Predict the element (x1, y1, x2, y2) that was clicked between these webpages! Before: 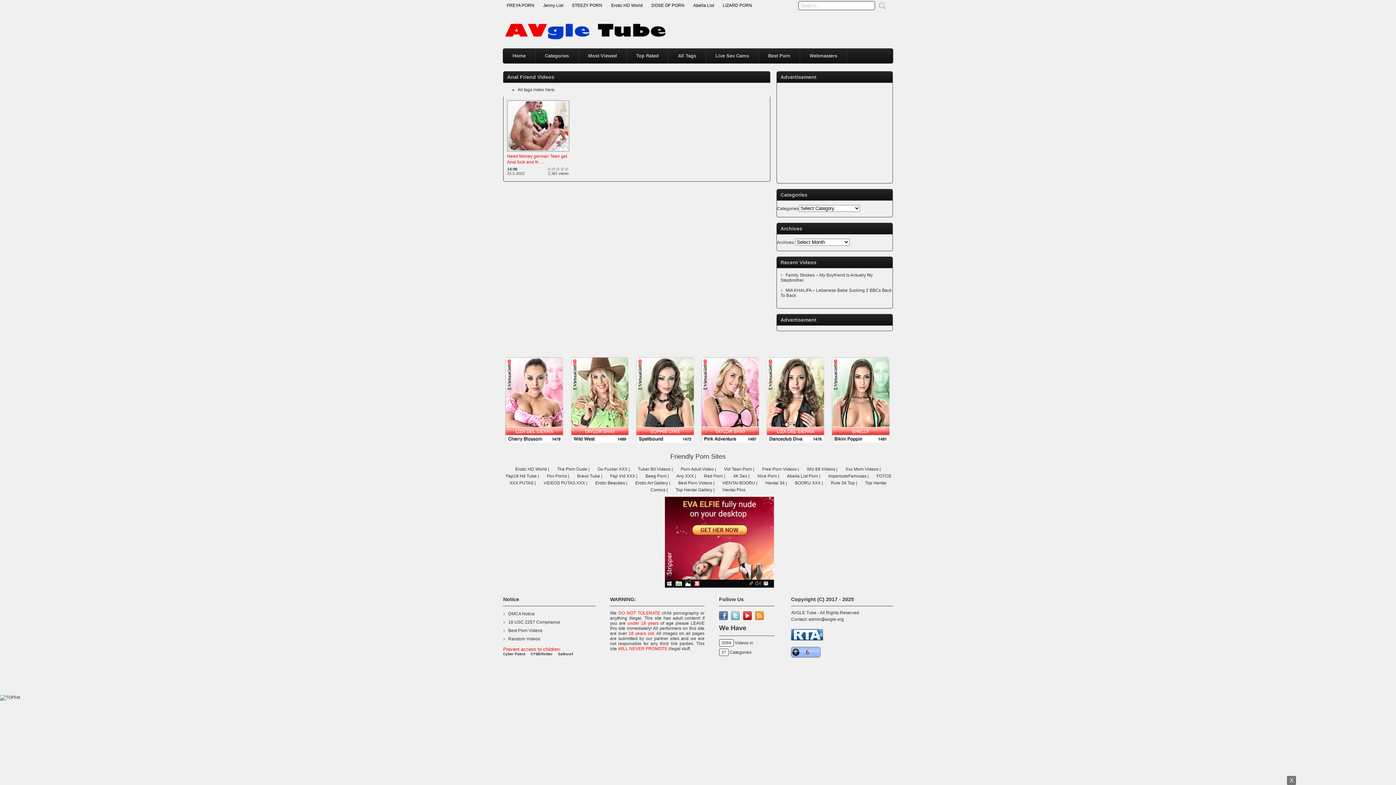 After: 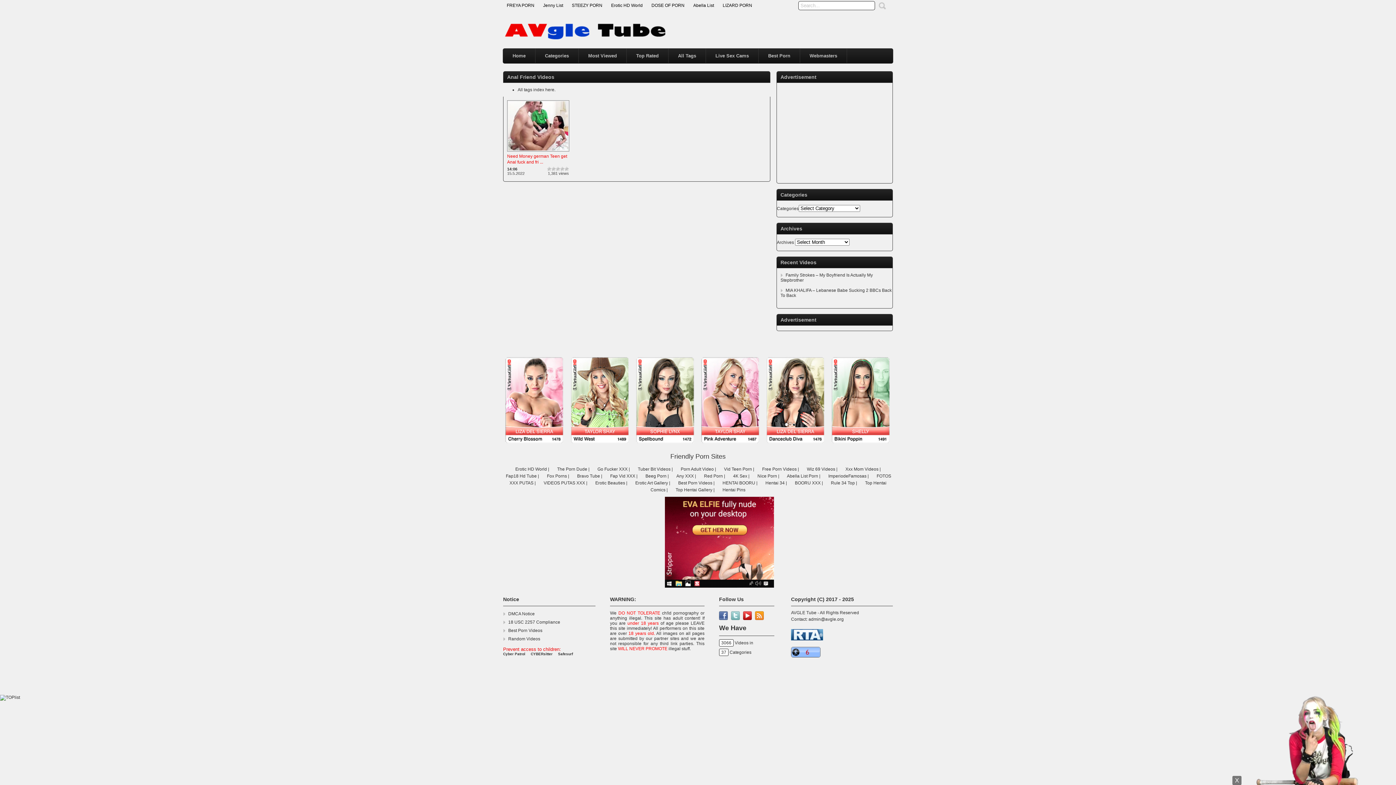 Action: bbox: (722, 487, 745, 492) label: Hentai Pins